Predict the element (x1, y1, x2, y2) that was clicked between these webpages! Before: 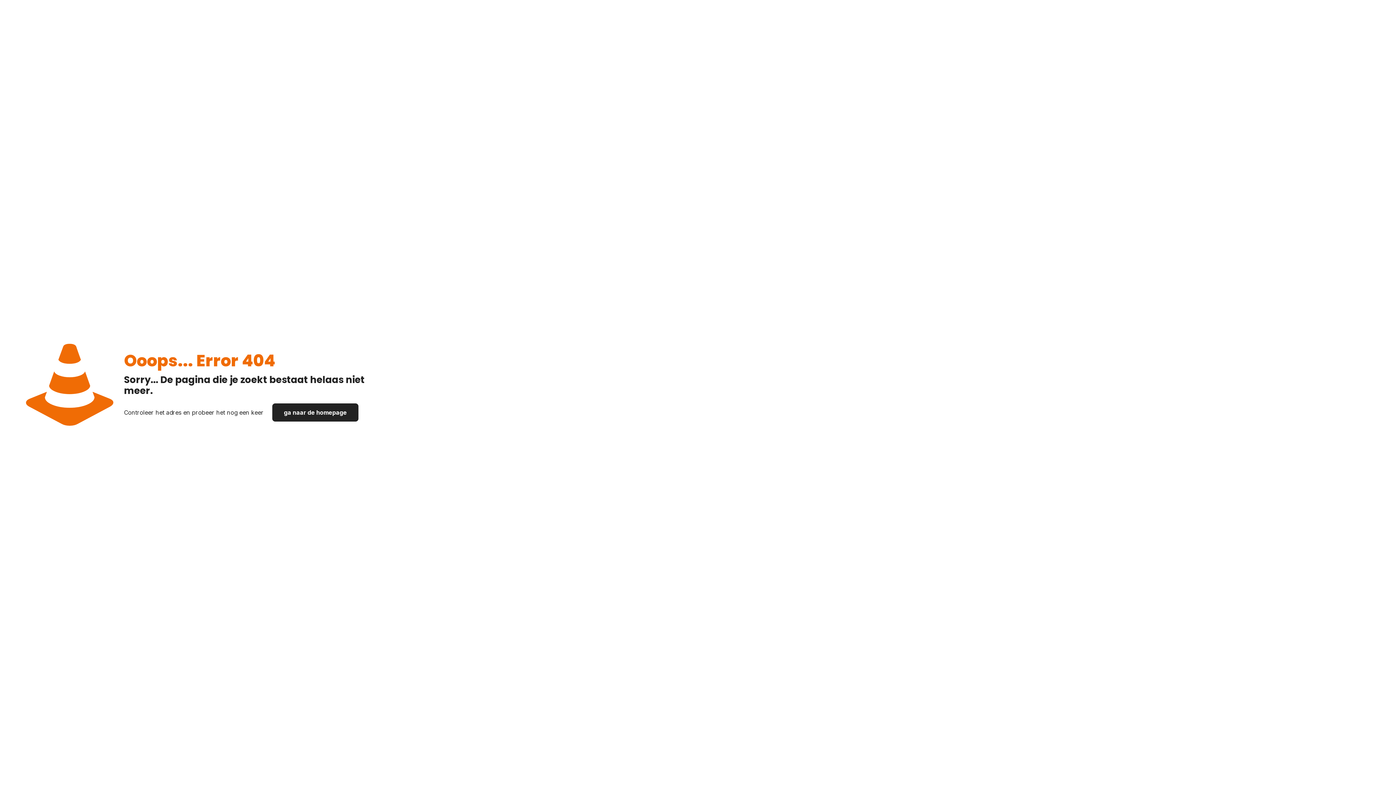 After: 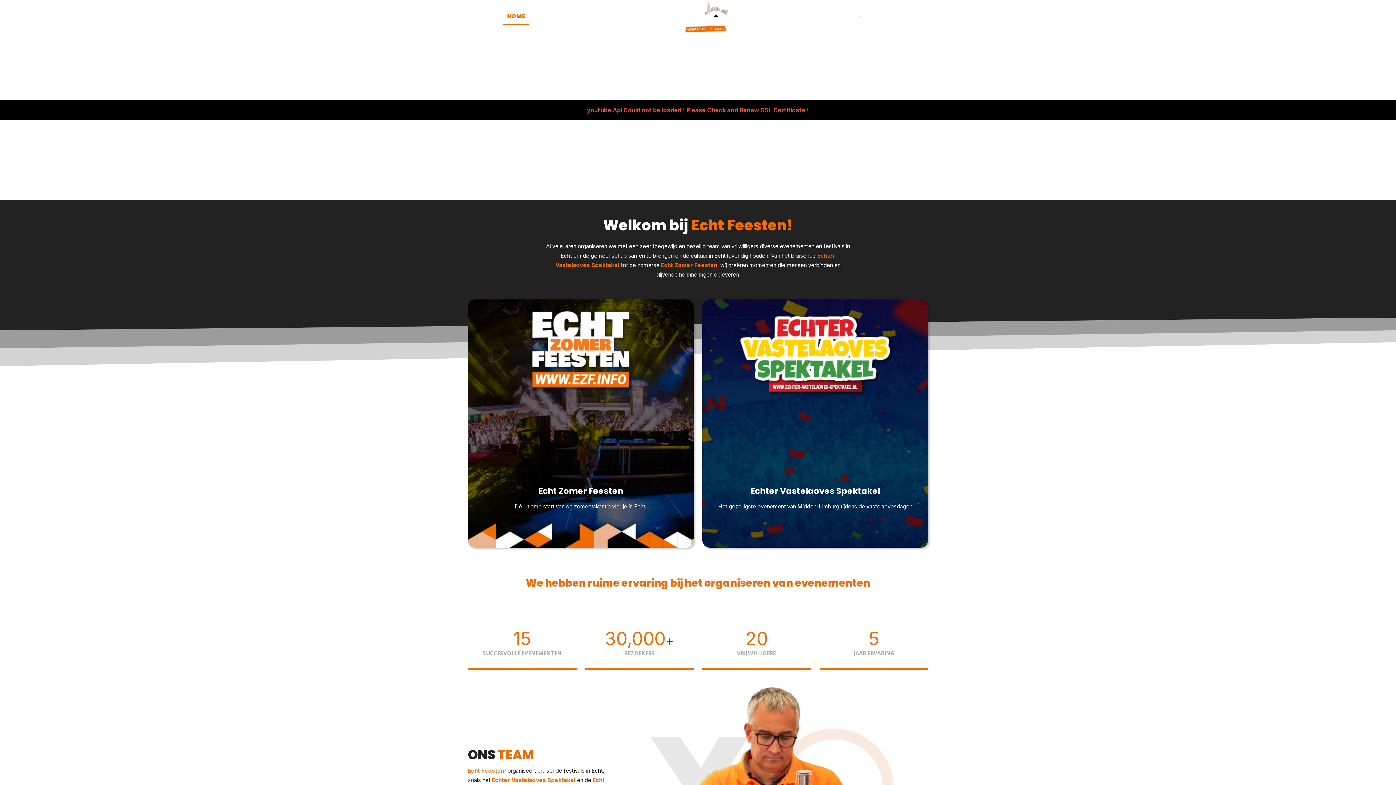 Action: bbox: (272, 403, 358, 421) label: ga naar de homepage